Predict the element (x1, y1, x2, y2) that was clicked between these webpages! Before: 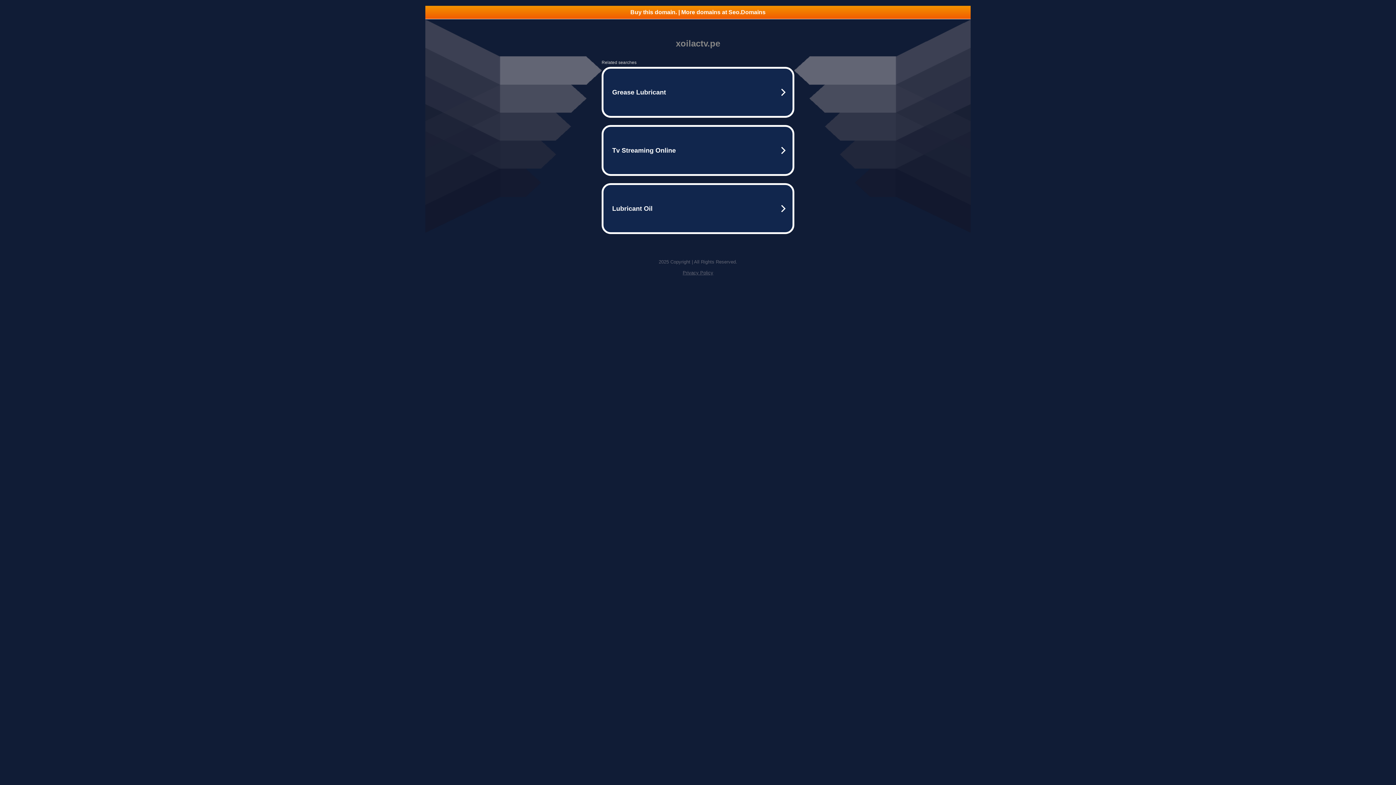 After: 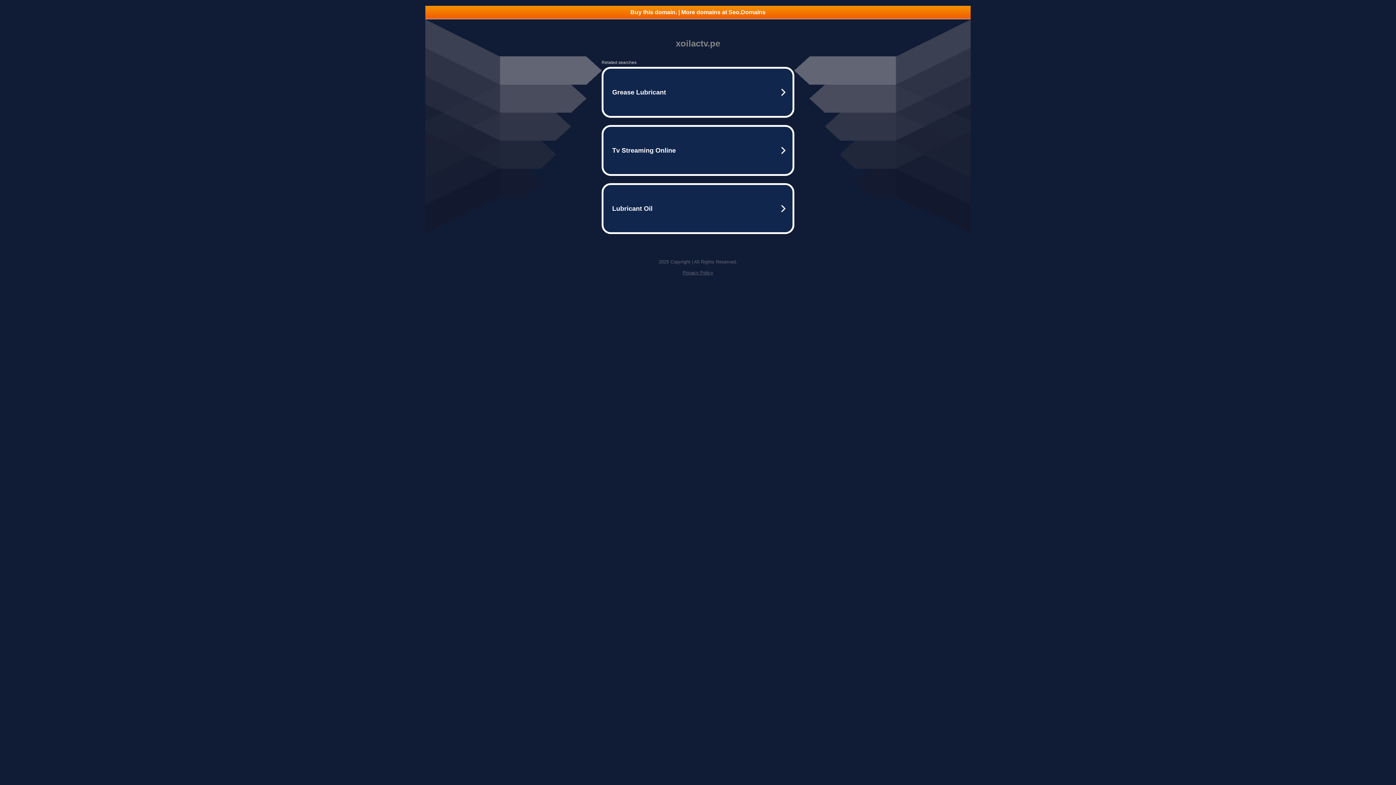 Action: bbox: (425, 5, 970, 18) label: Buy this domain. | More domains at Seo.Domains